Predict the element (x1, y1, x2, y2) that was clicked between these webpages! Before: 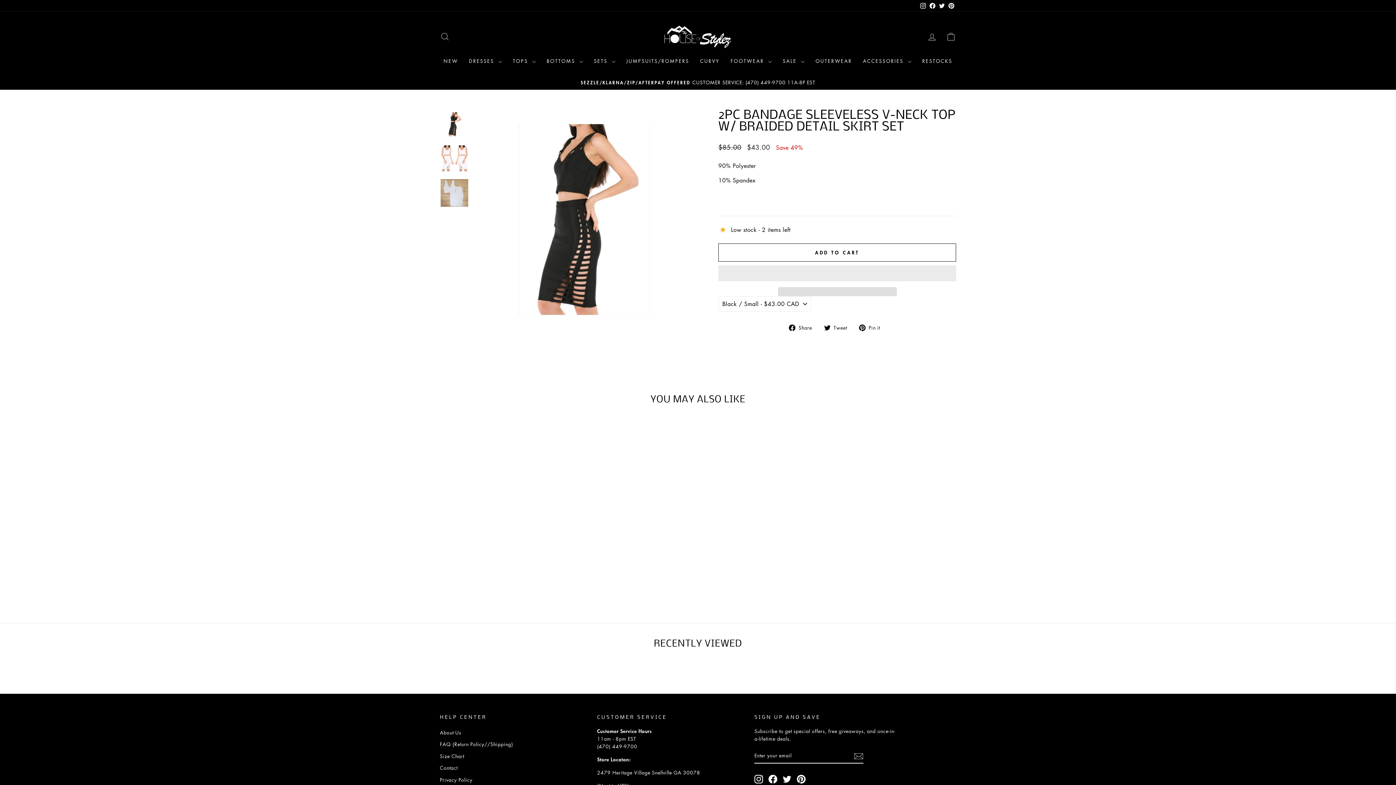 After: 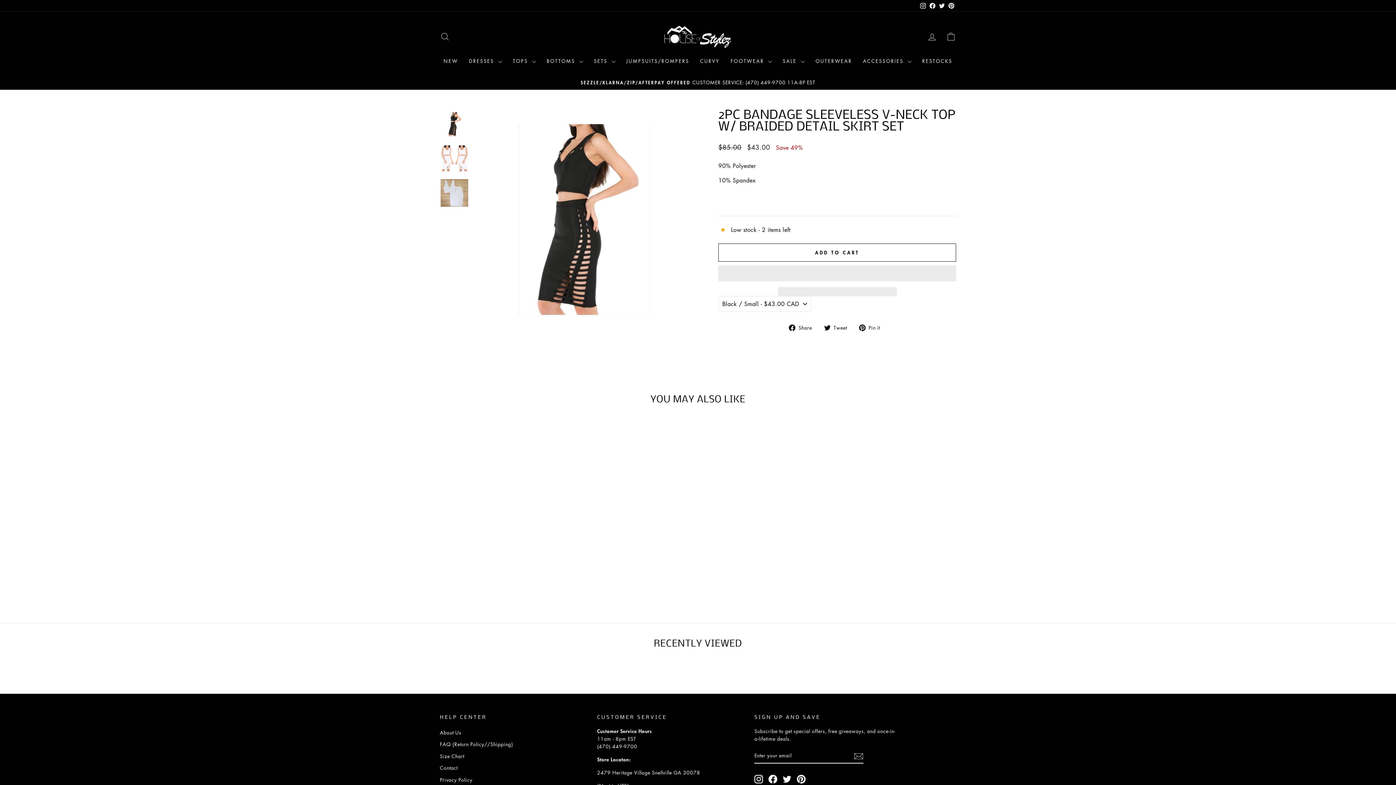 Action: bbox: (440, 545, 563, 575) label: 2PC BANDAGE SLEEVELESS V-NECK TOP W/ BRAIDED DETAIL SKIRT SET
Regular price
$85.00 
Sale price
$43.00 Save 49%